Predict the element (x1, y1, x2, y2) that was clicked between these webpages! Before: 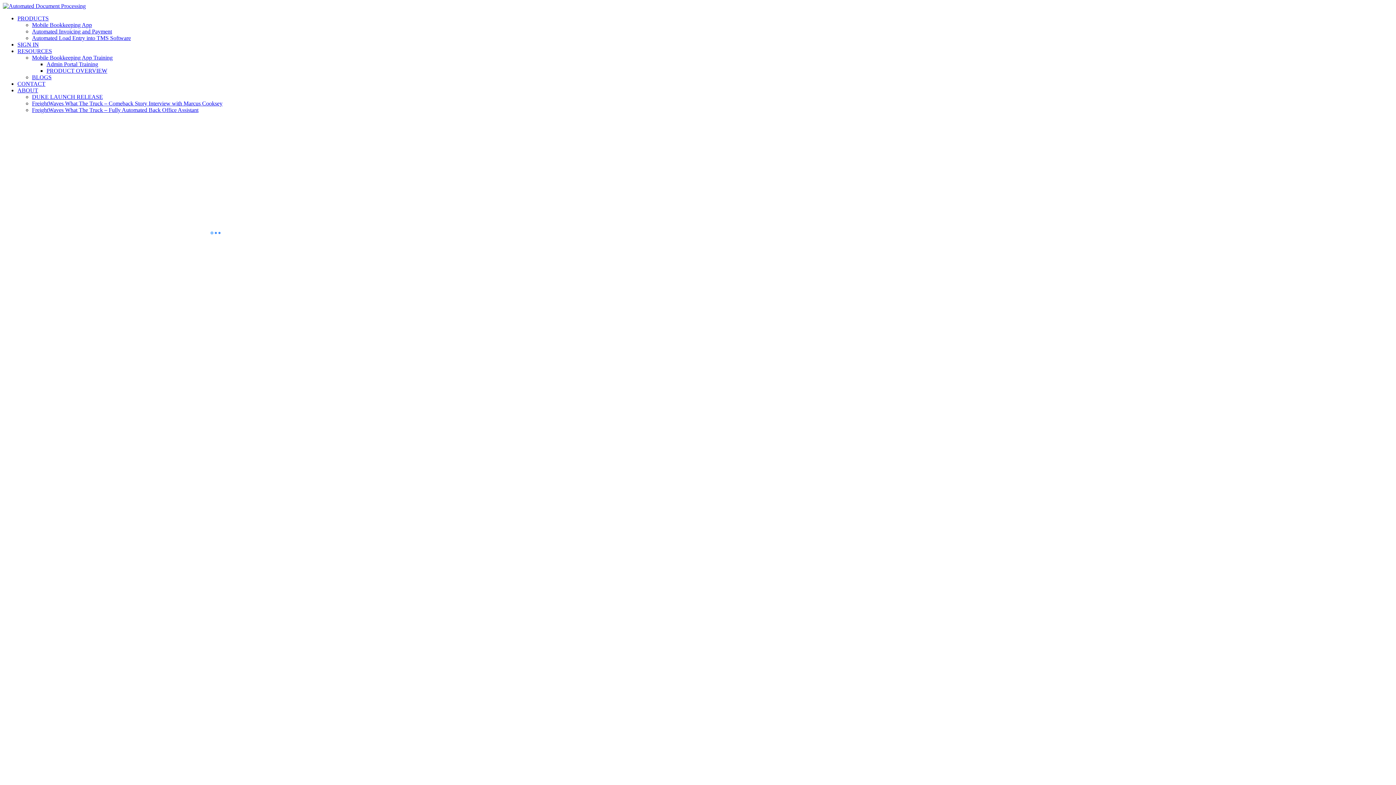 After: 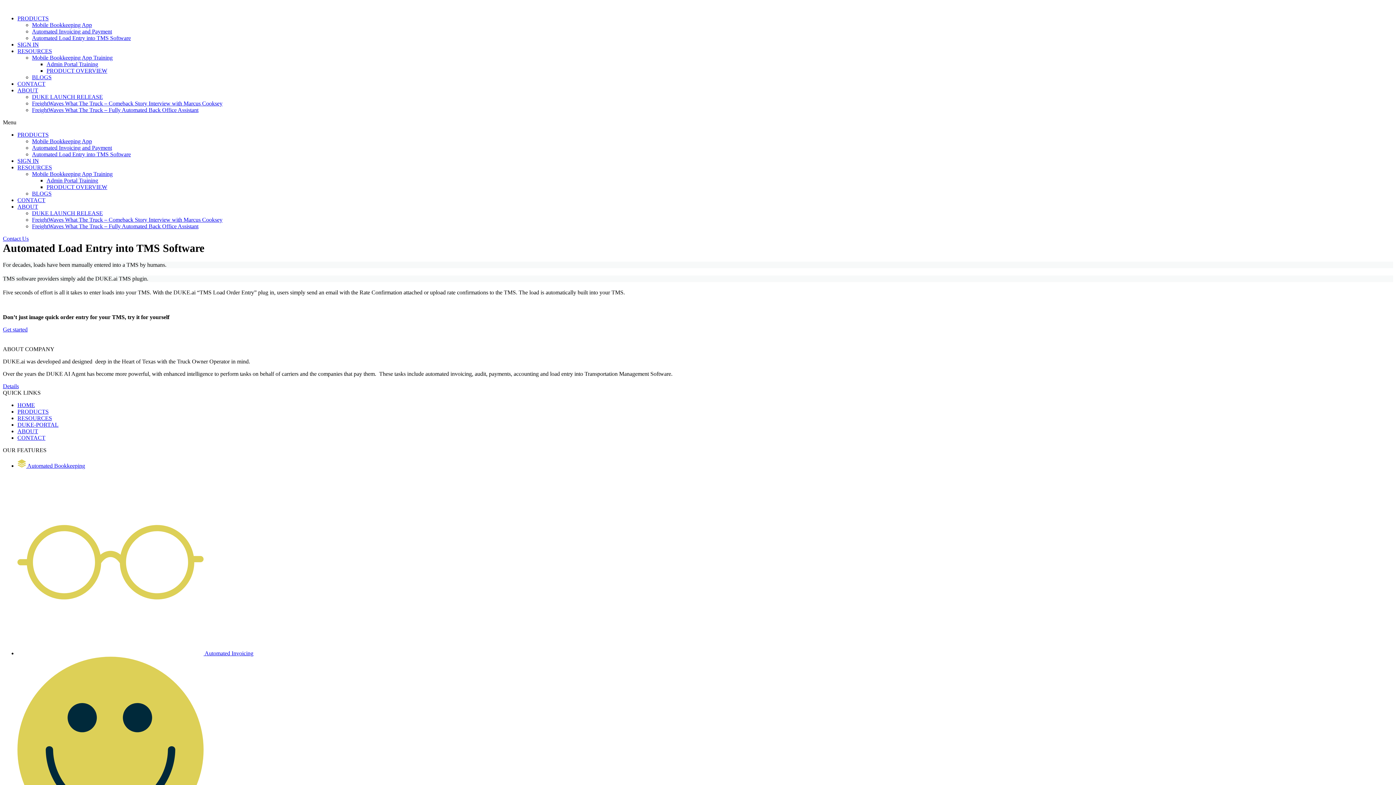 Action: label: Automated Load Entry into TMS Software bbox: (32, 34, 130, 41)